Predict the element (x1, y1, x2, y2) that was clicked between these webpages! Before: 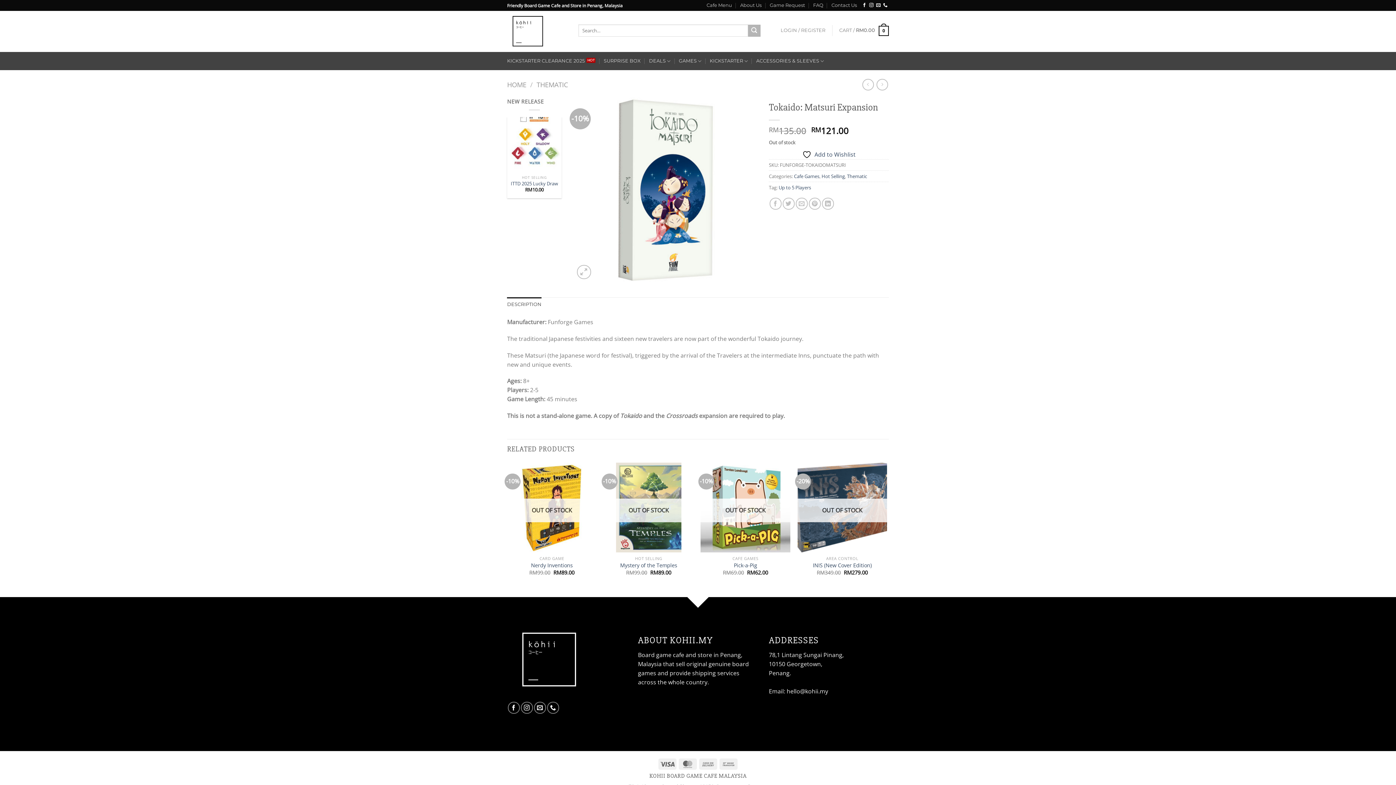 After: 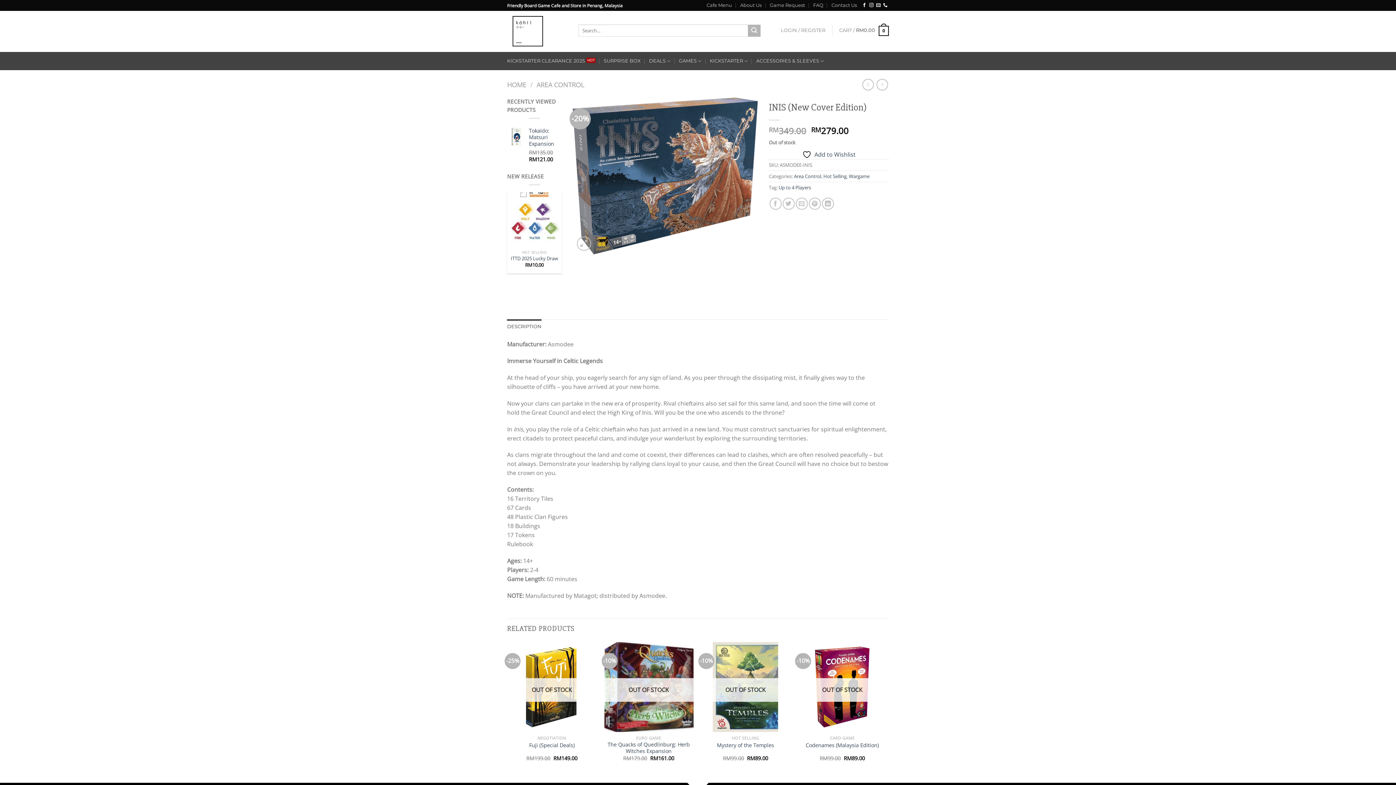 Action: bbox: (813, 562, 871, 569) label: INIS (New Cover Edition)